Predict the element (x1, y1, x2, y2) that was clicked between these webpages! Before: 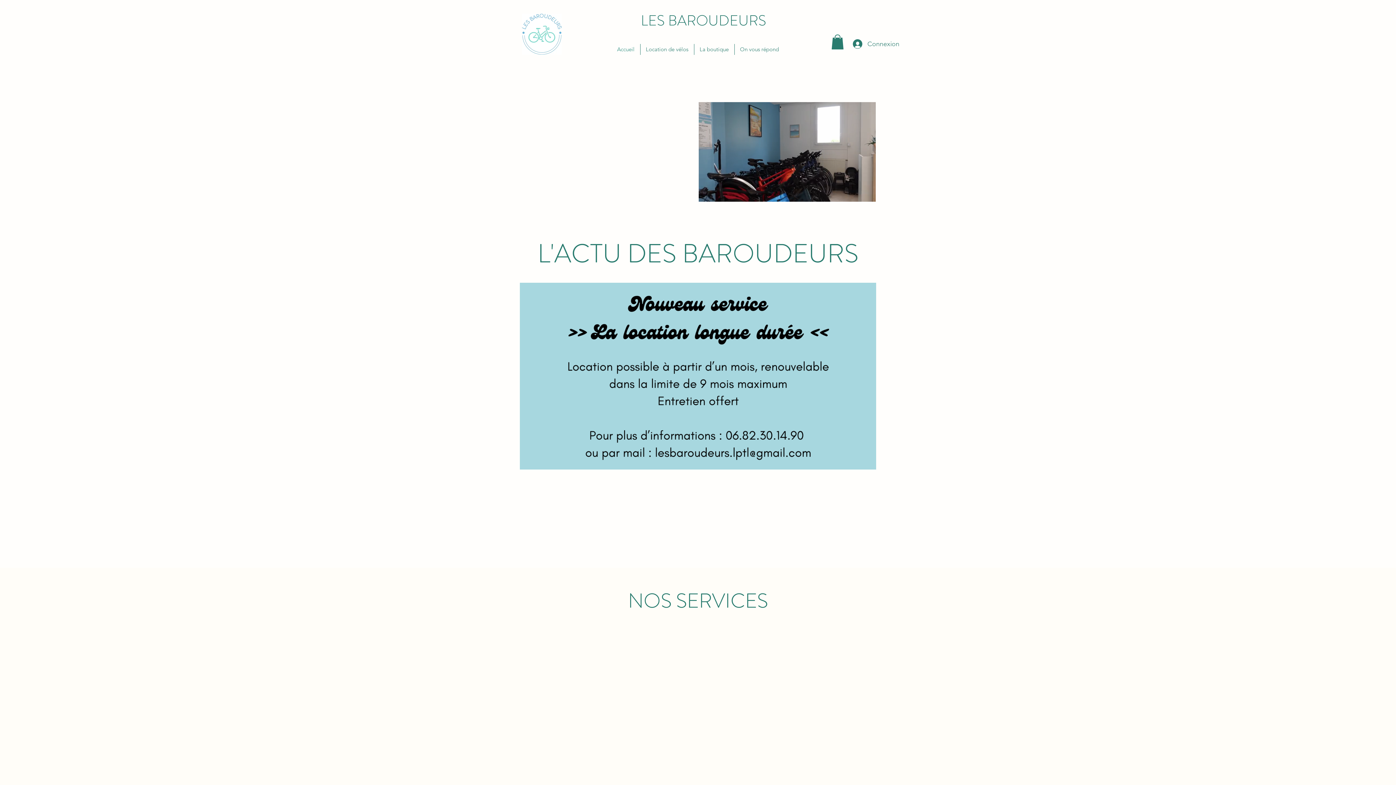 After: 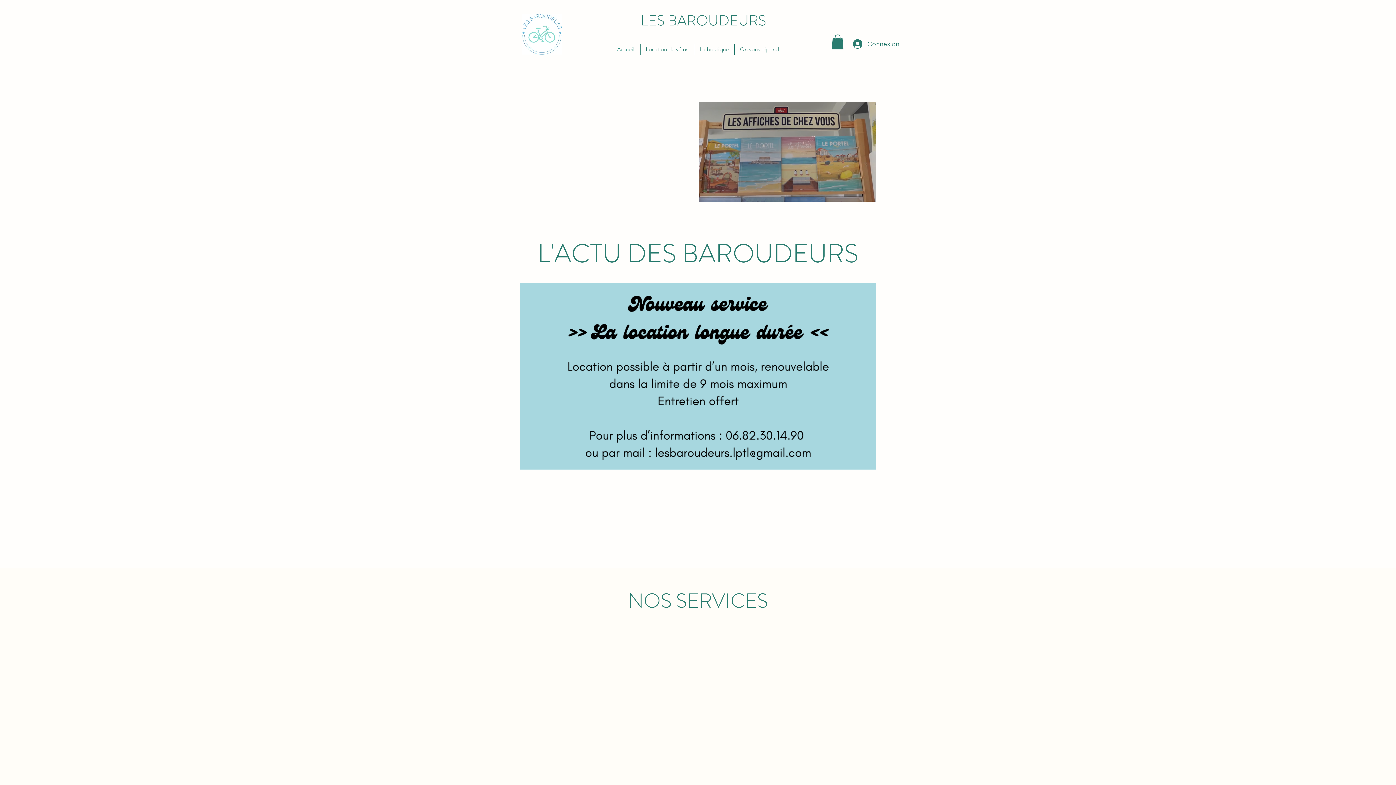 Action: label: Location de vélos bbox: (640, 43, 694, 54)